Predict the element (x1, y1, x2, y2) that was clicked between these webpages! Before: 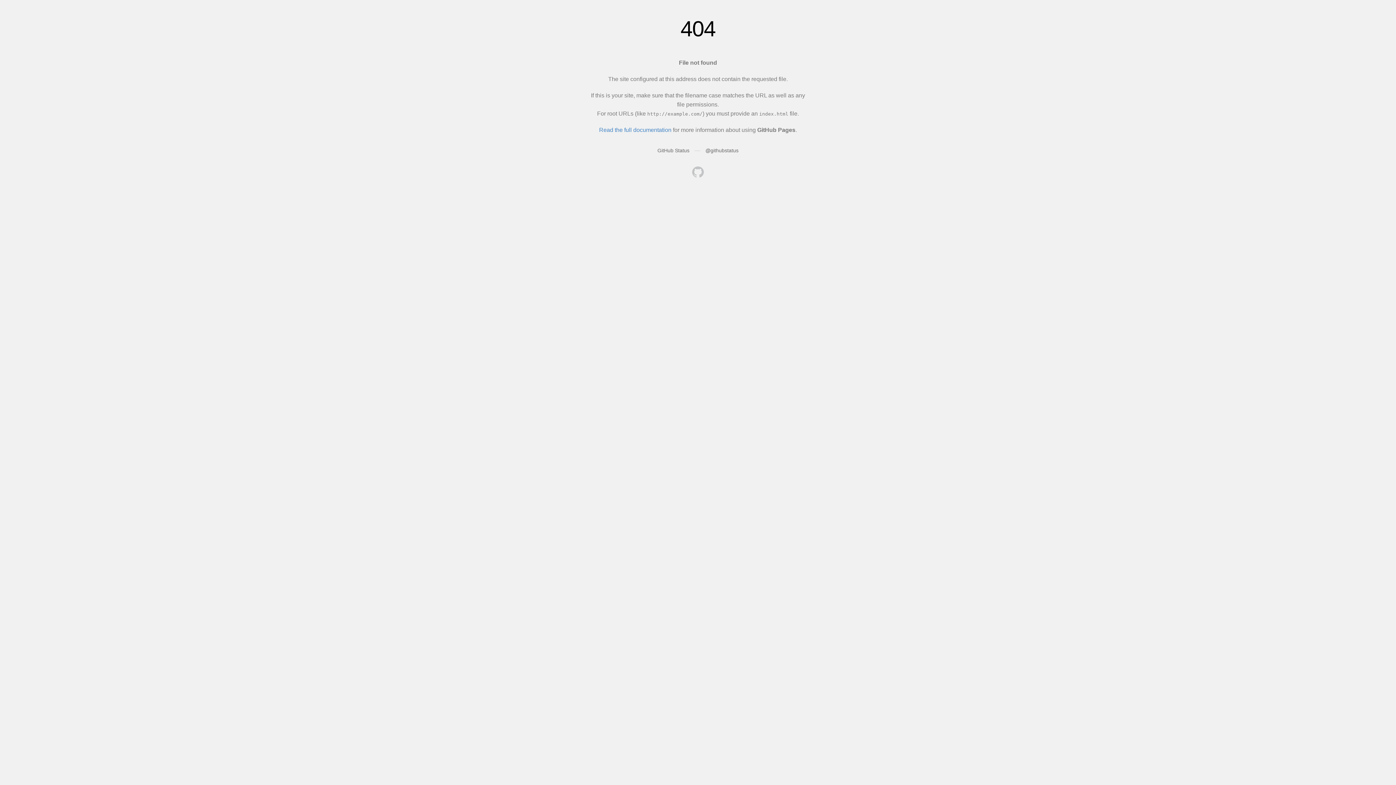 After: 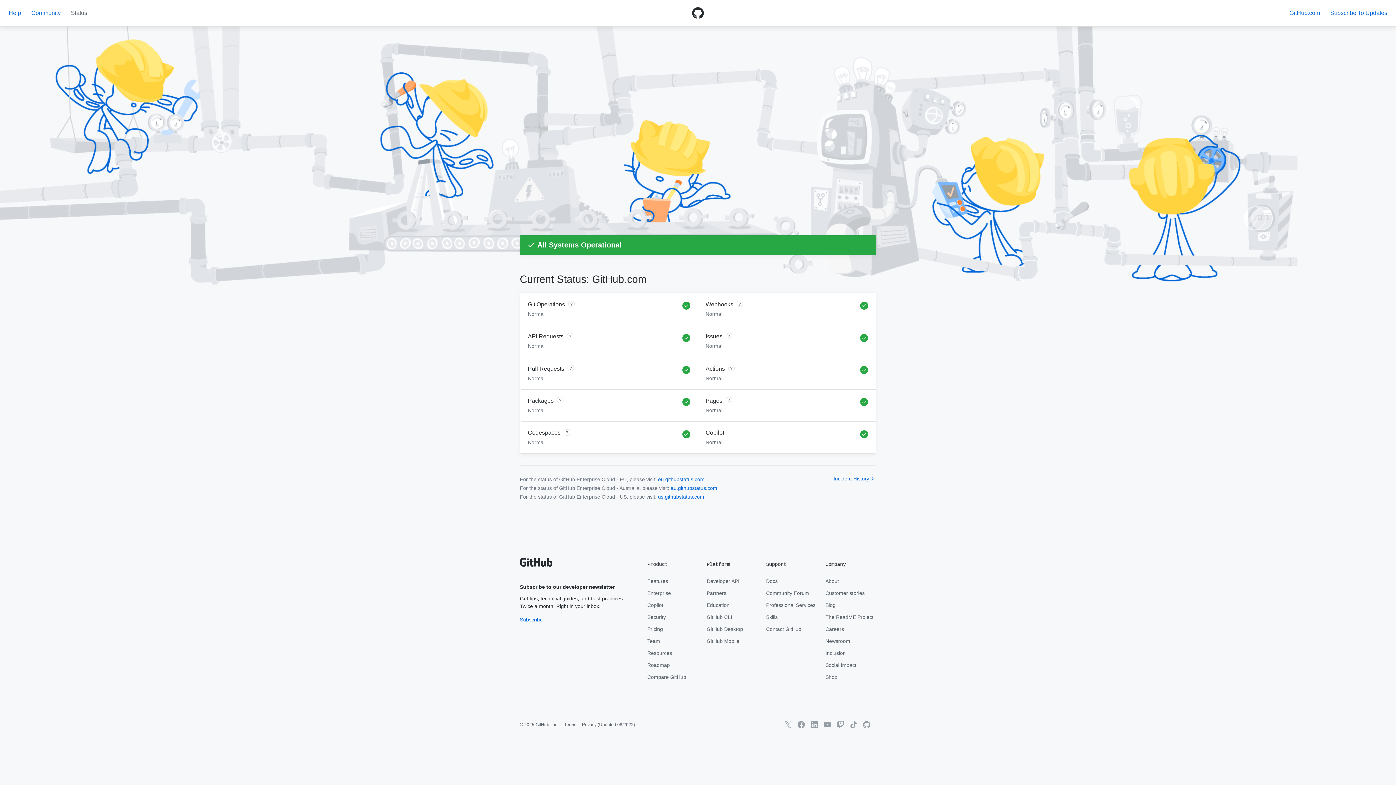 Action: label: GitHub Status bbox: (657, 147, 689, 153)